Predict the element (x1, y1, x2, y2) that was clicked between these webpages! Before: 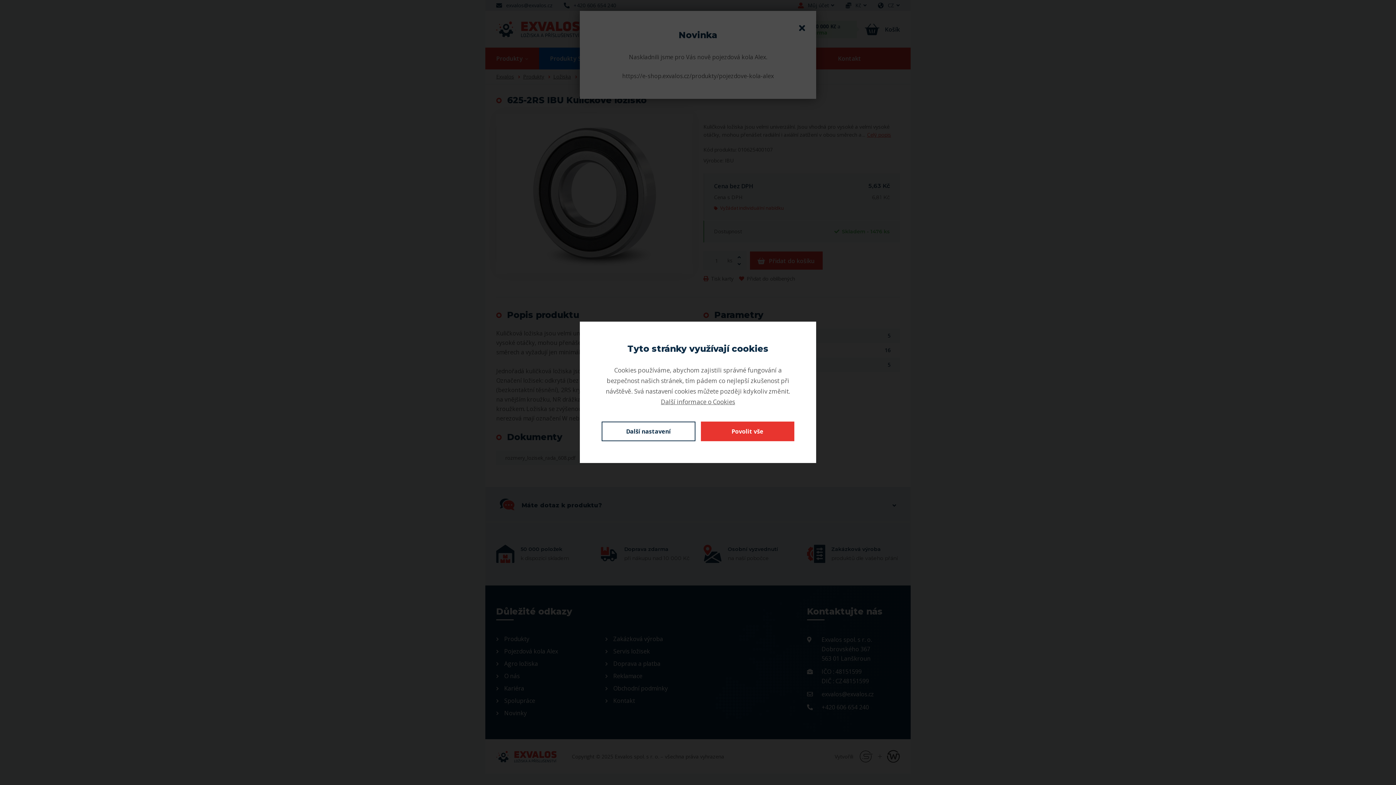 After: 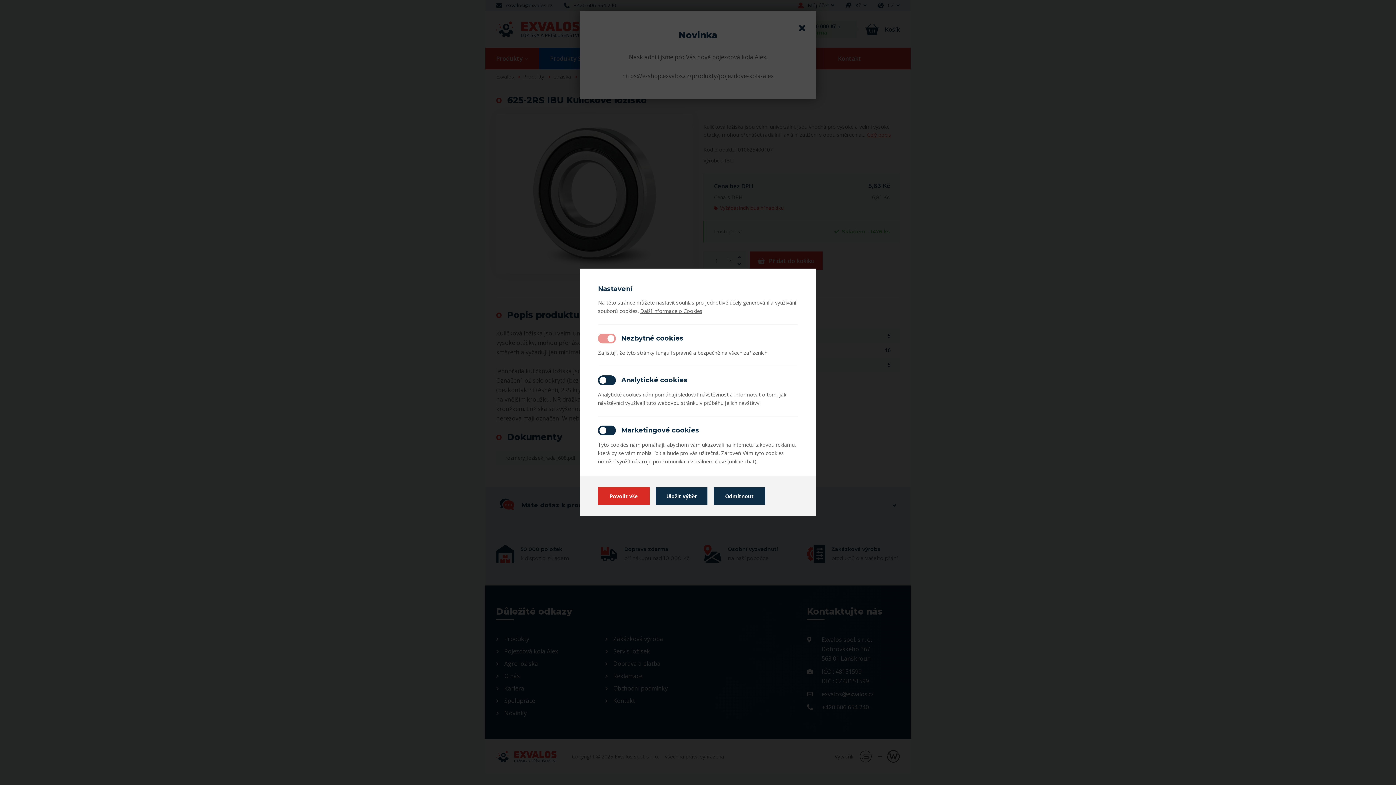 Action: label: Další nastavení bbox: (601, 421, 695, 441)